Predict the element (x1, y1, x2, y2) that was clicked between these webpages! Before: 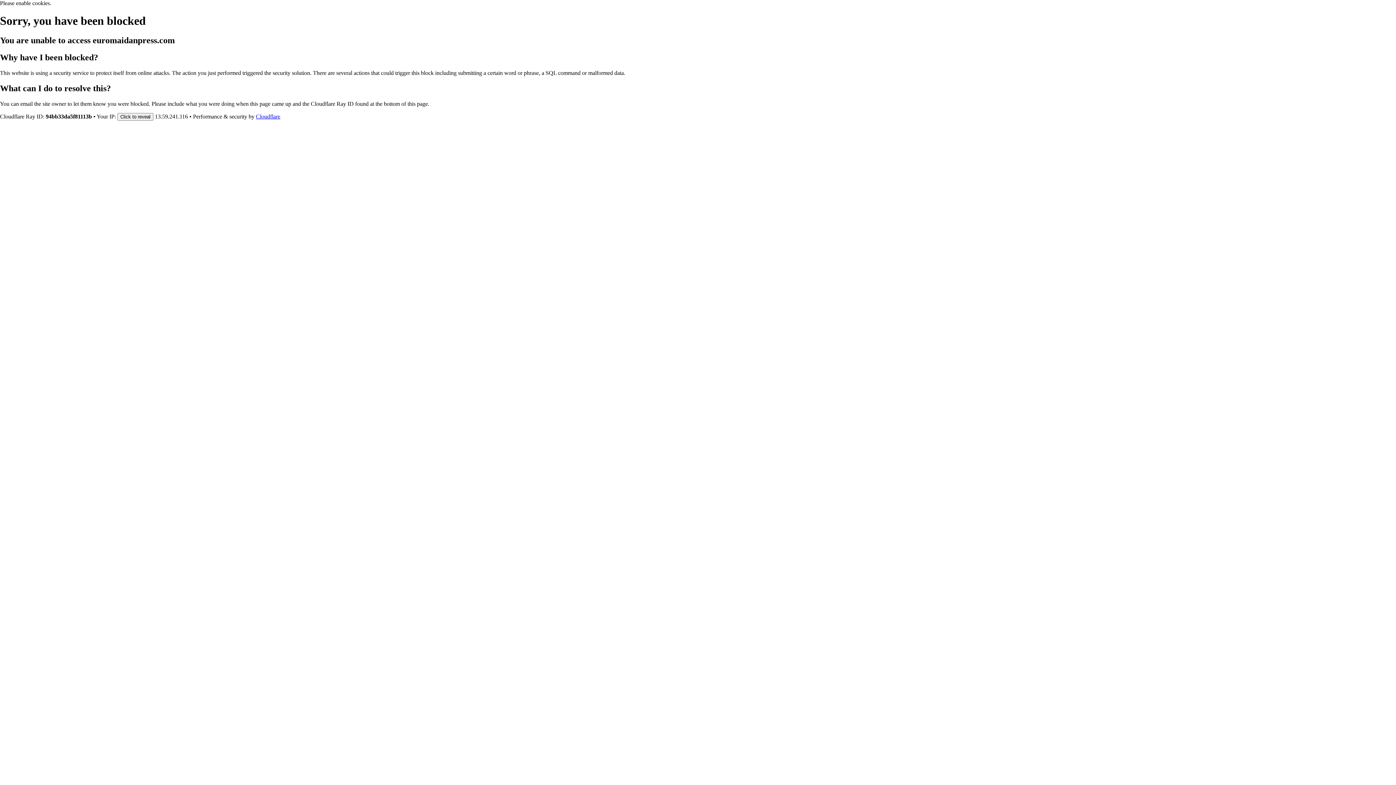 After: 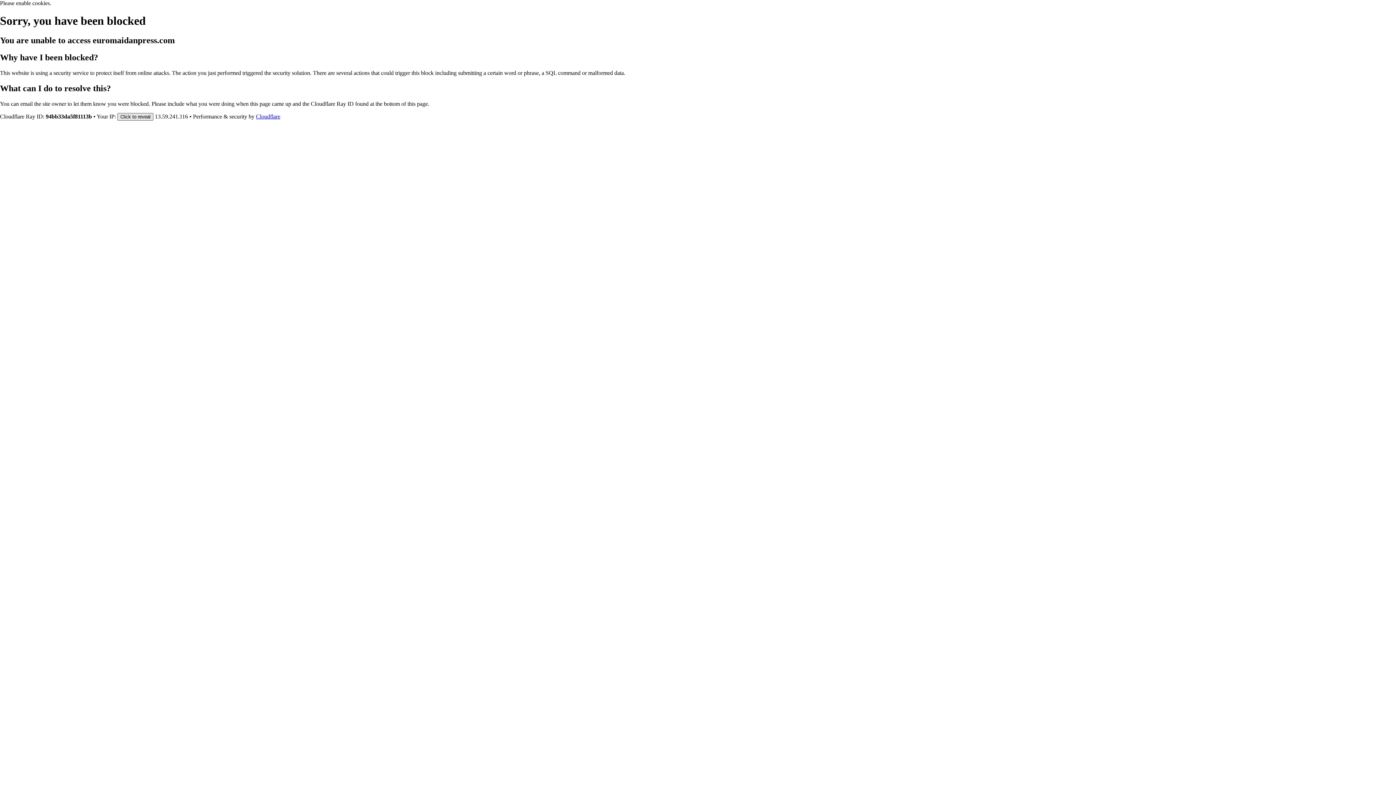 Action: bbox: (117, 112, 153, 120) label: Click to reveal